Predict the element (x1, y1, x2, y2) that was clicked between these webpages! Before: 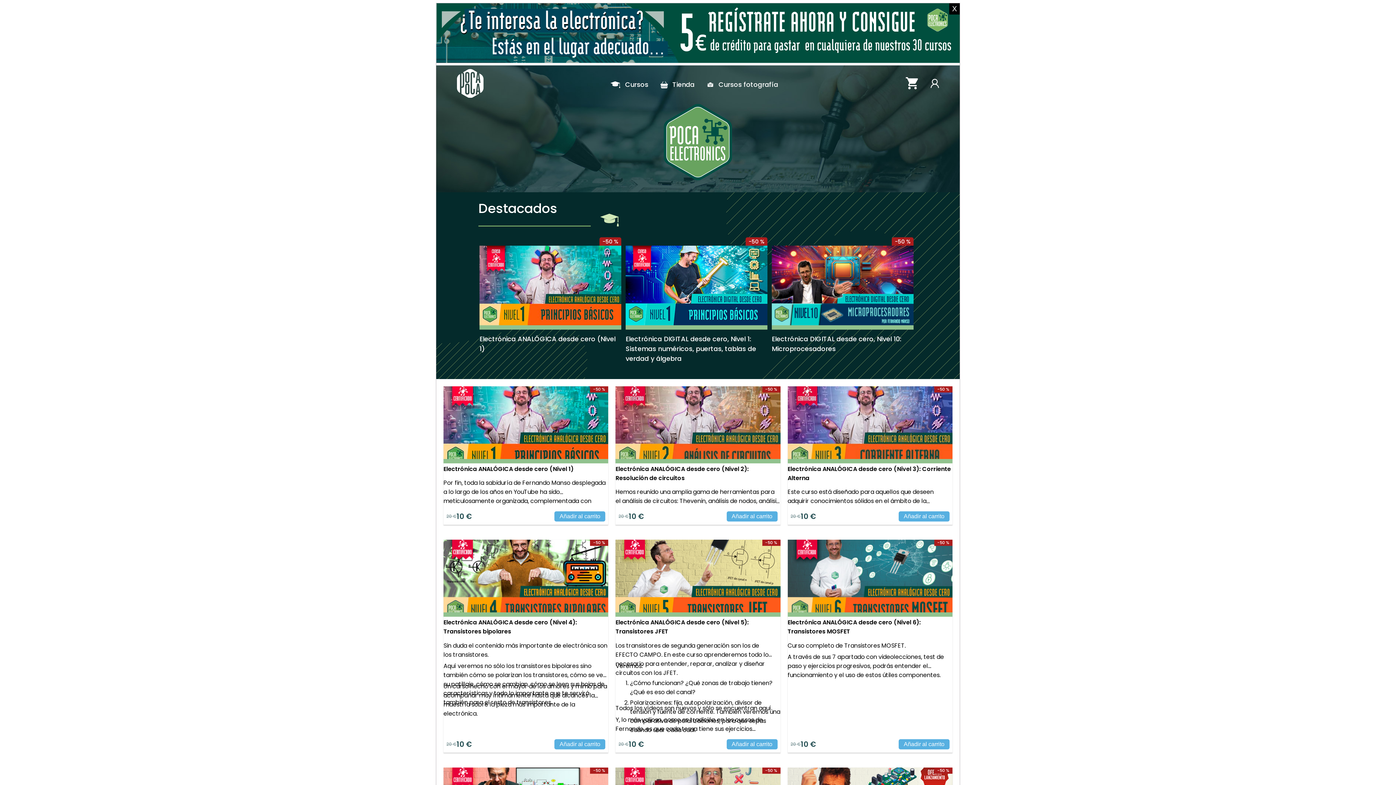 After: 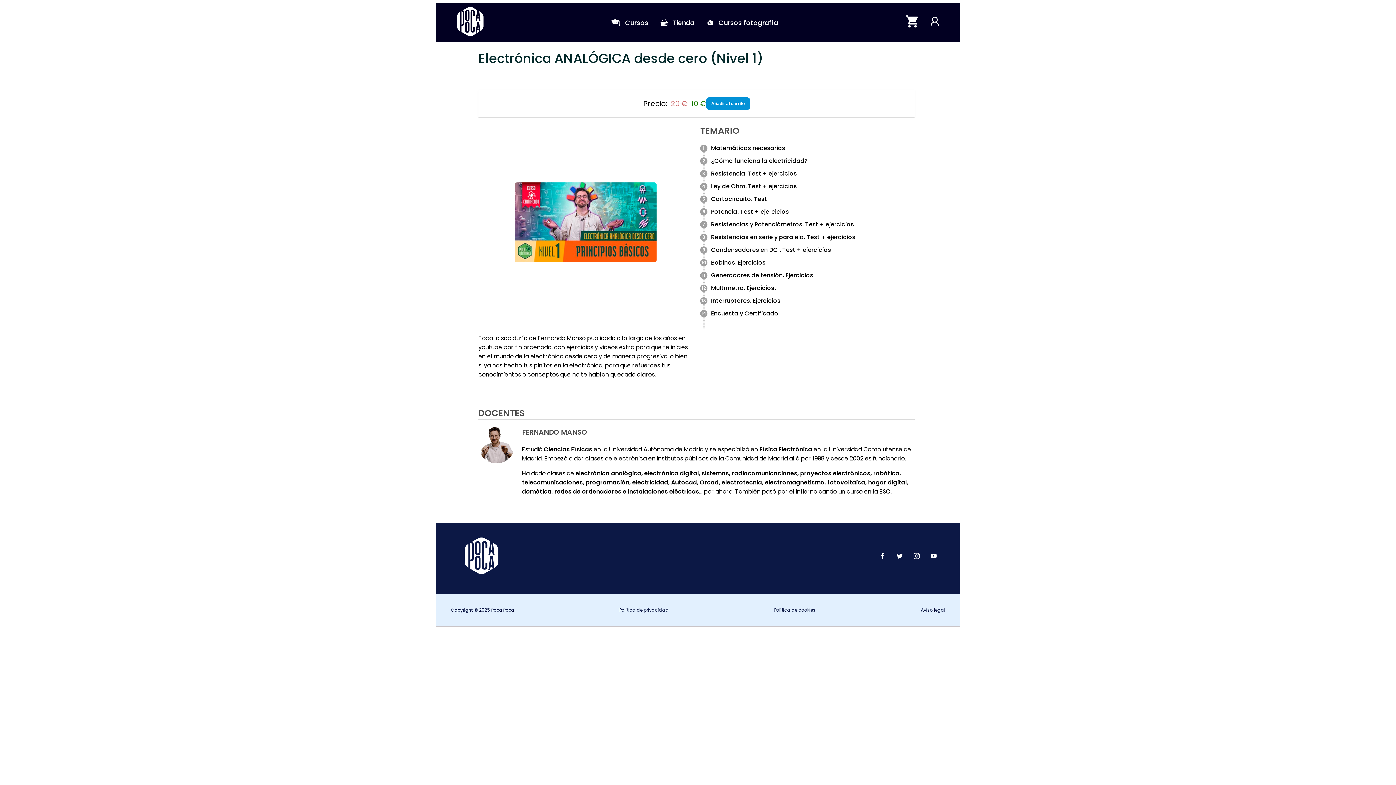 Action: label: EN CARRITO
-50 %
Electrónica ANALÓGICA desde cero (Nivel 1) bbox: (479, 245, 621, 355)